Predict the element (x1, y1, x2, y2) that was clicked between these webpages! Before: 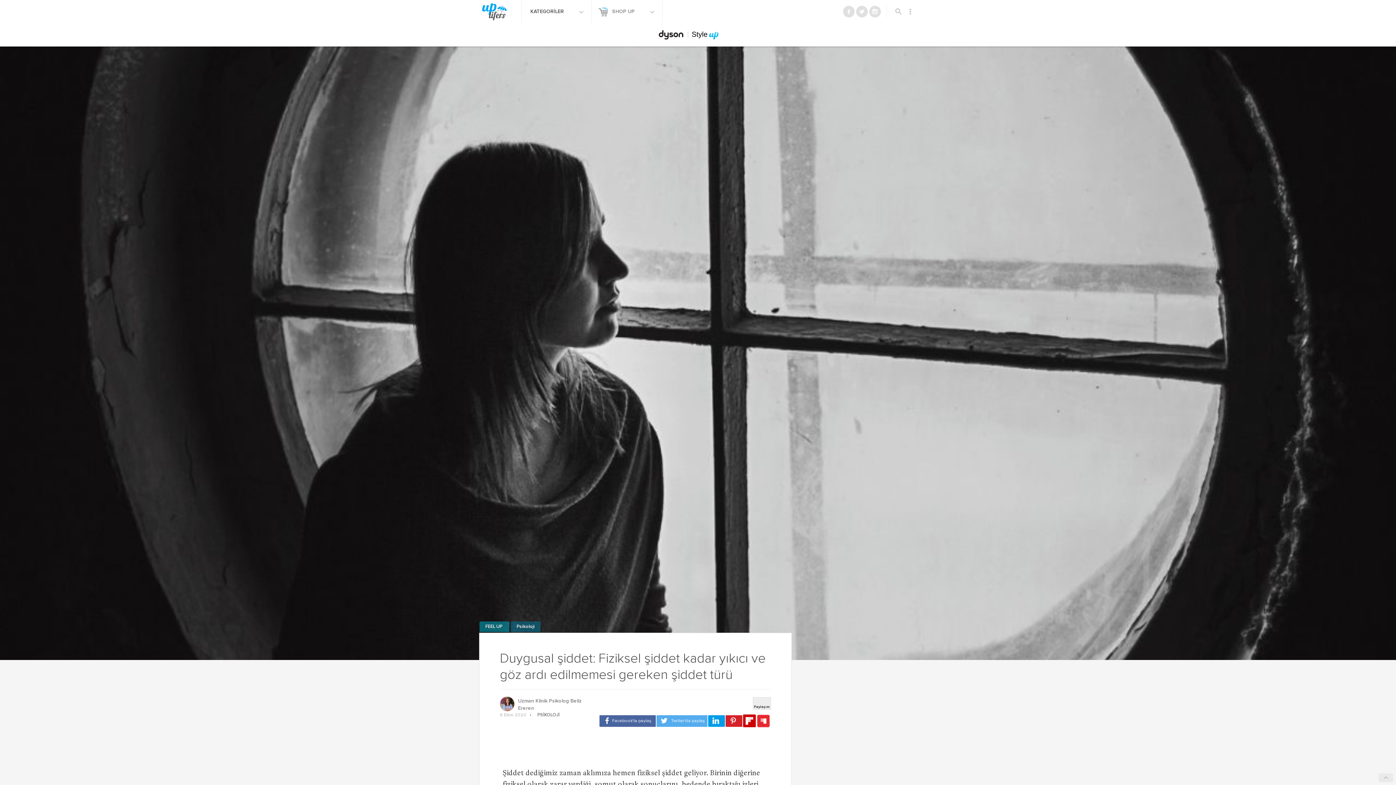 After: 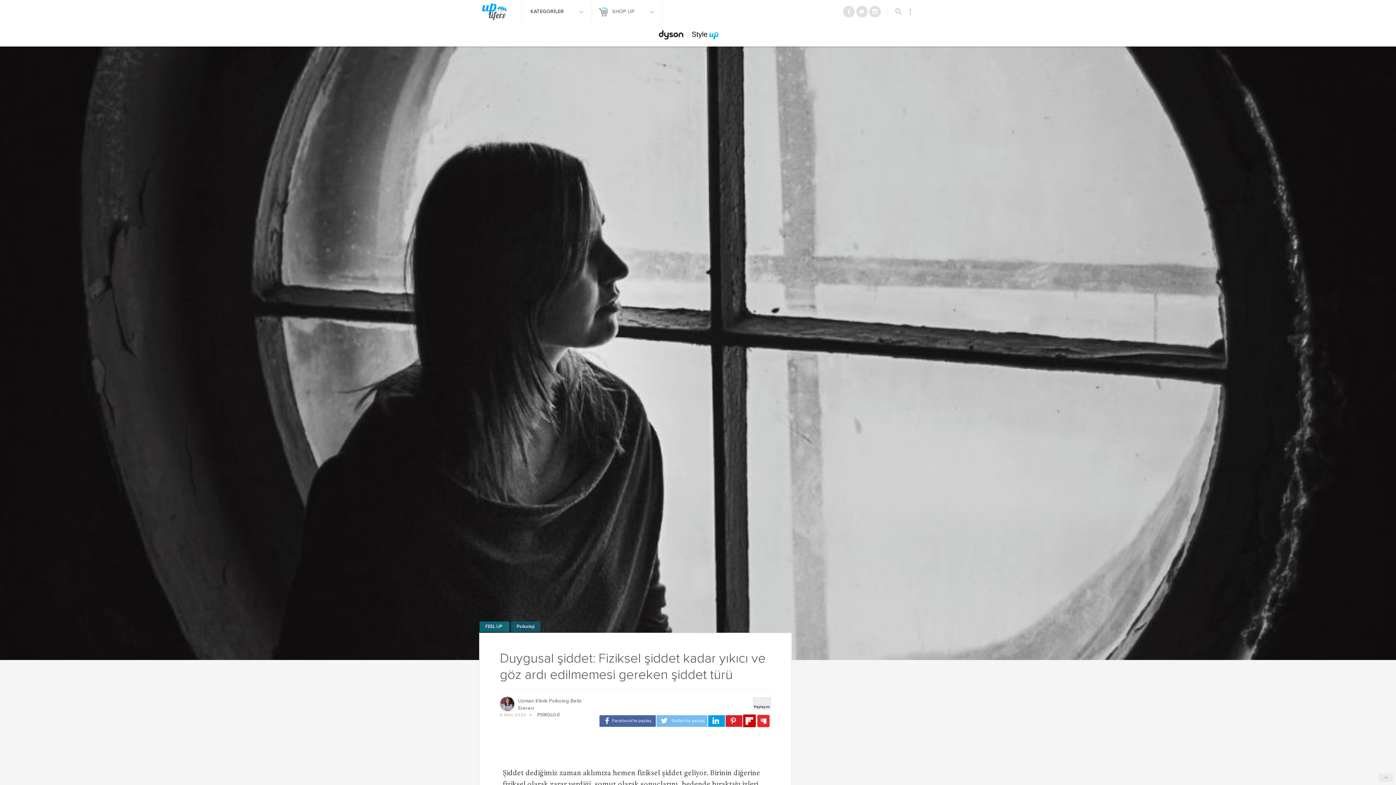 Action: bbox: (656, 715, 707, 727)